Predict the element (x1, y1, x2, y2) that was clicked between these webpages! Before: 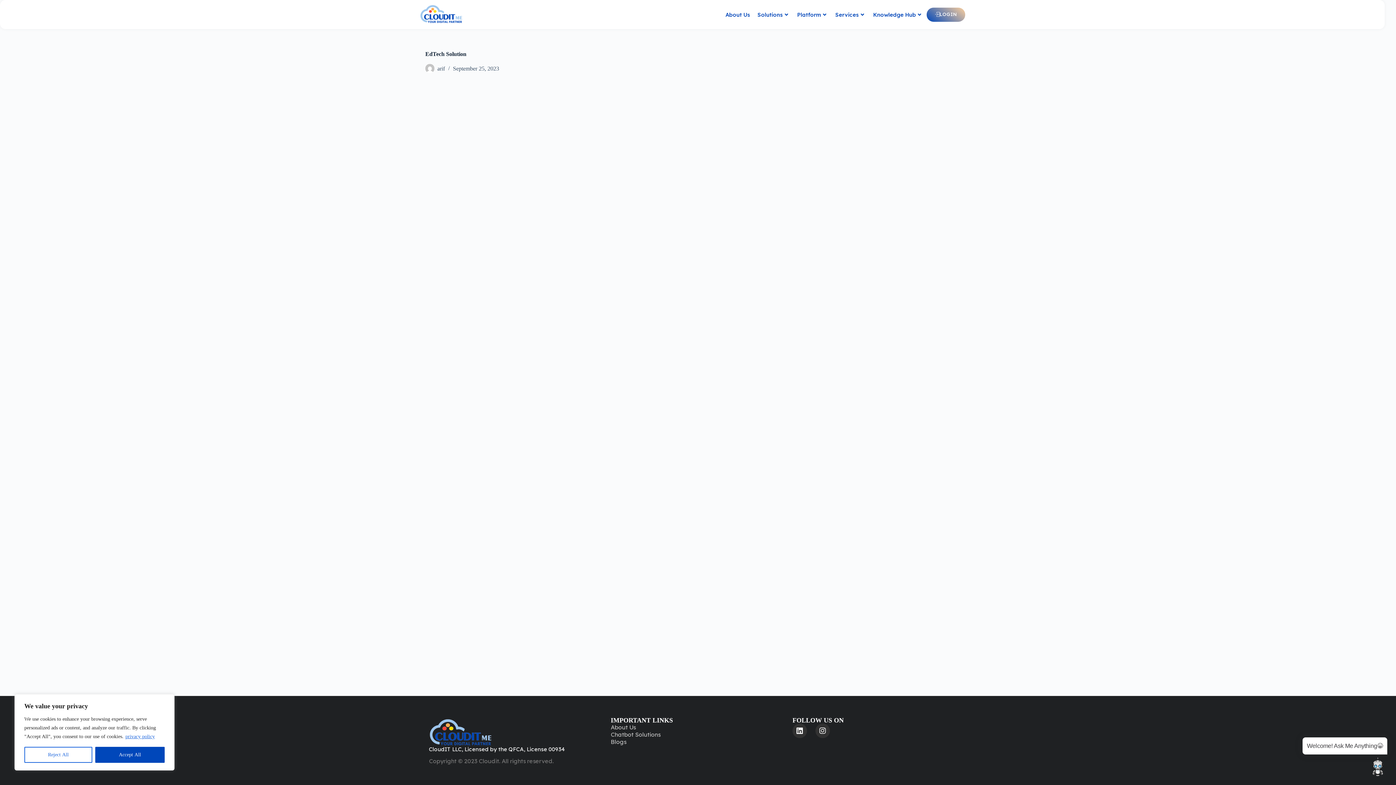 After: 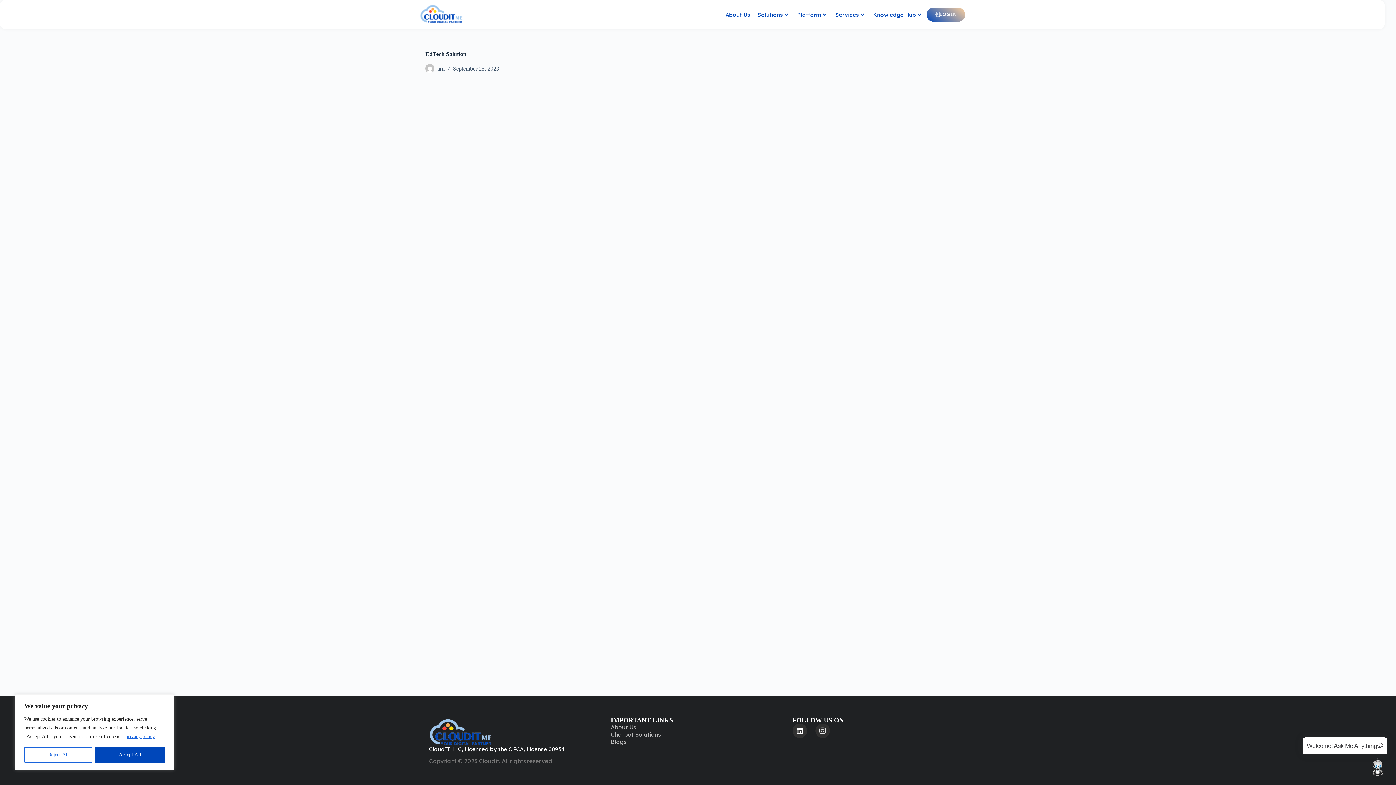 Action: bbox: (815, 723, 830, 738) label: Instagram